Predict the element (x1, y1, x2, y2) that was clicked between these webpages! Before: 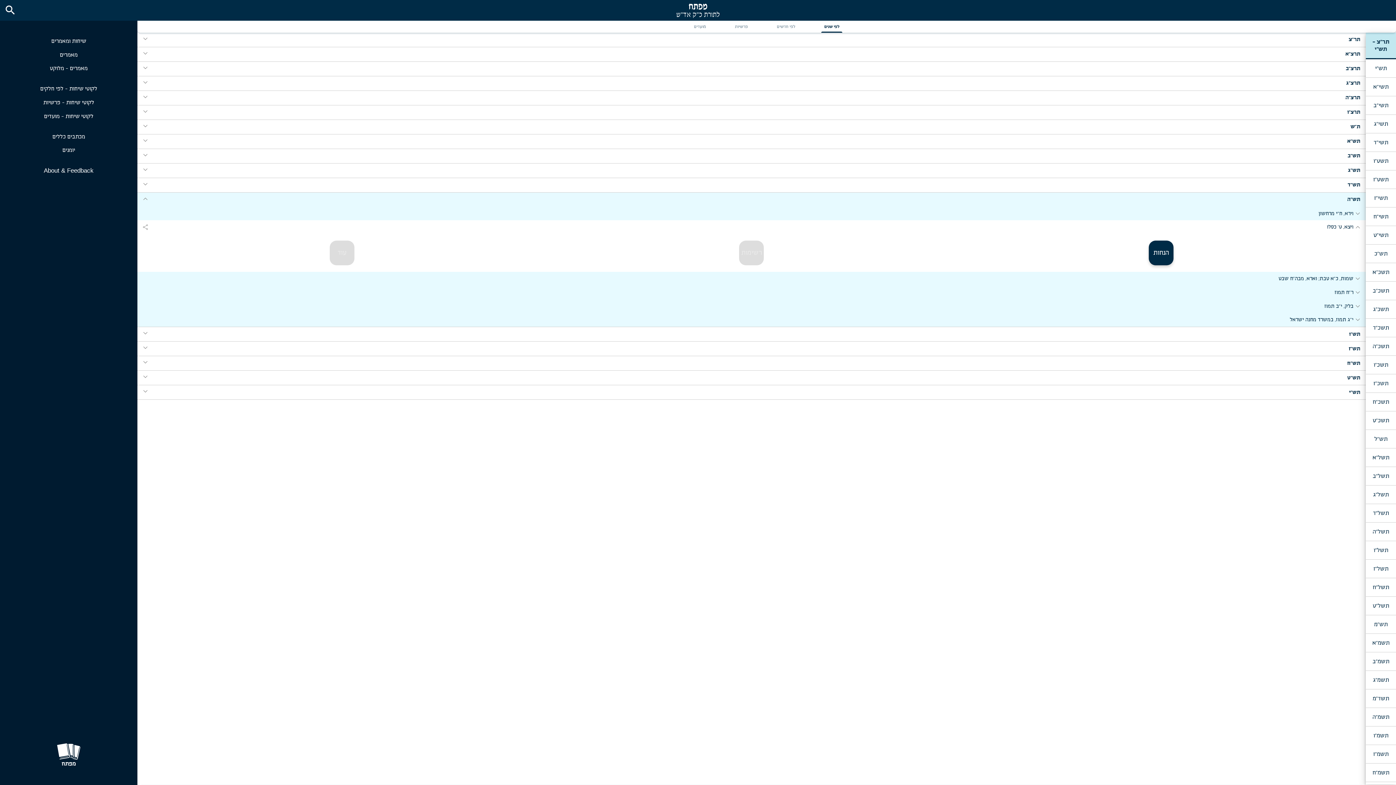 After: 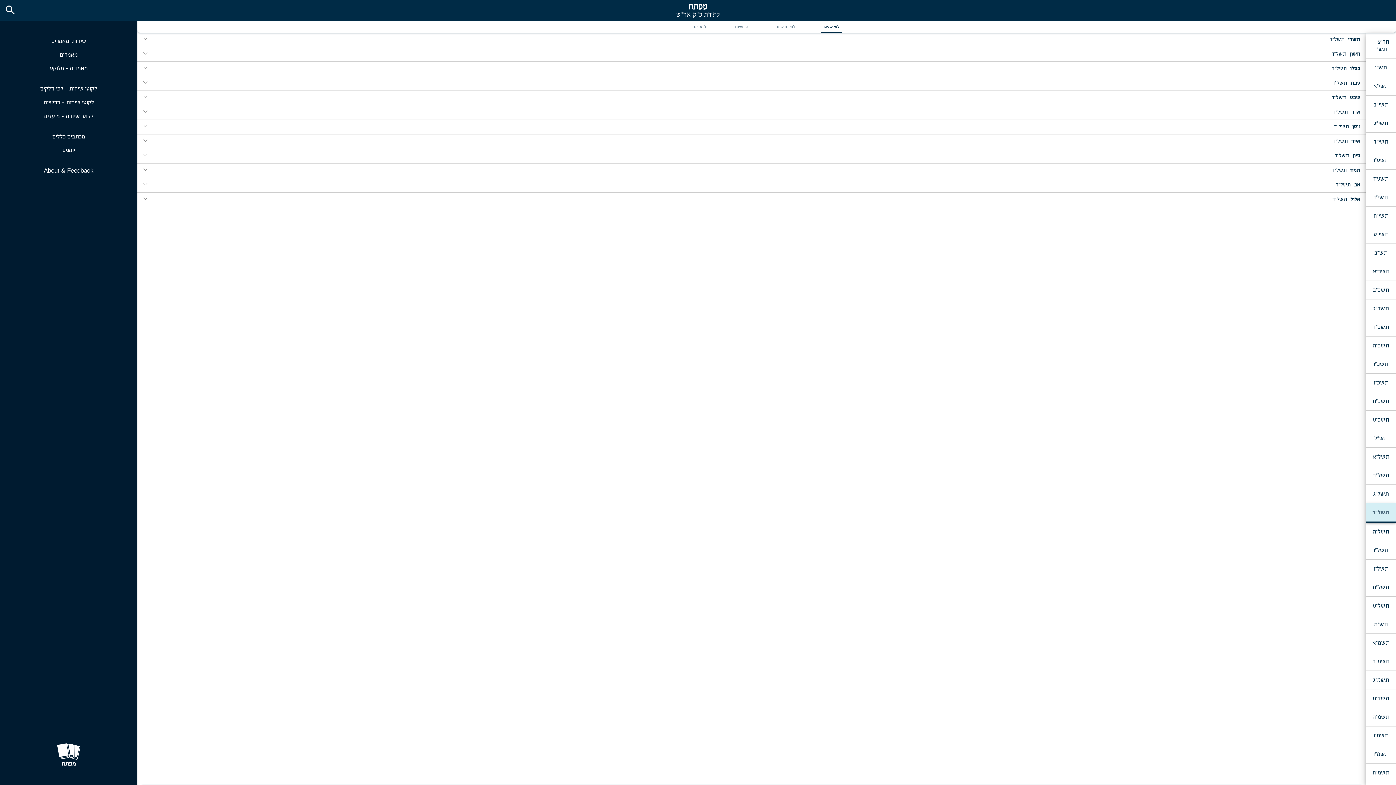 Action: label: תשל"ד bbox: (1366, 504, 1396, 522)